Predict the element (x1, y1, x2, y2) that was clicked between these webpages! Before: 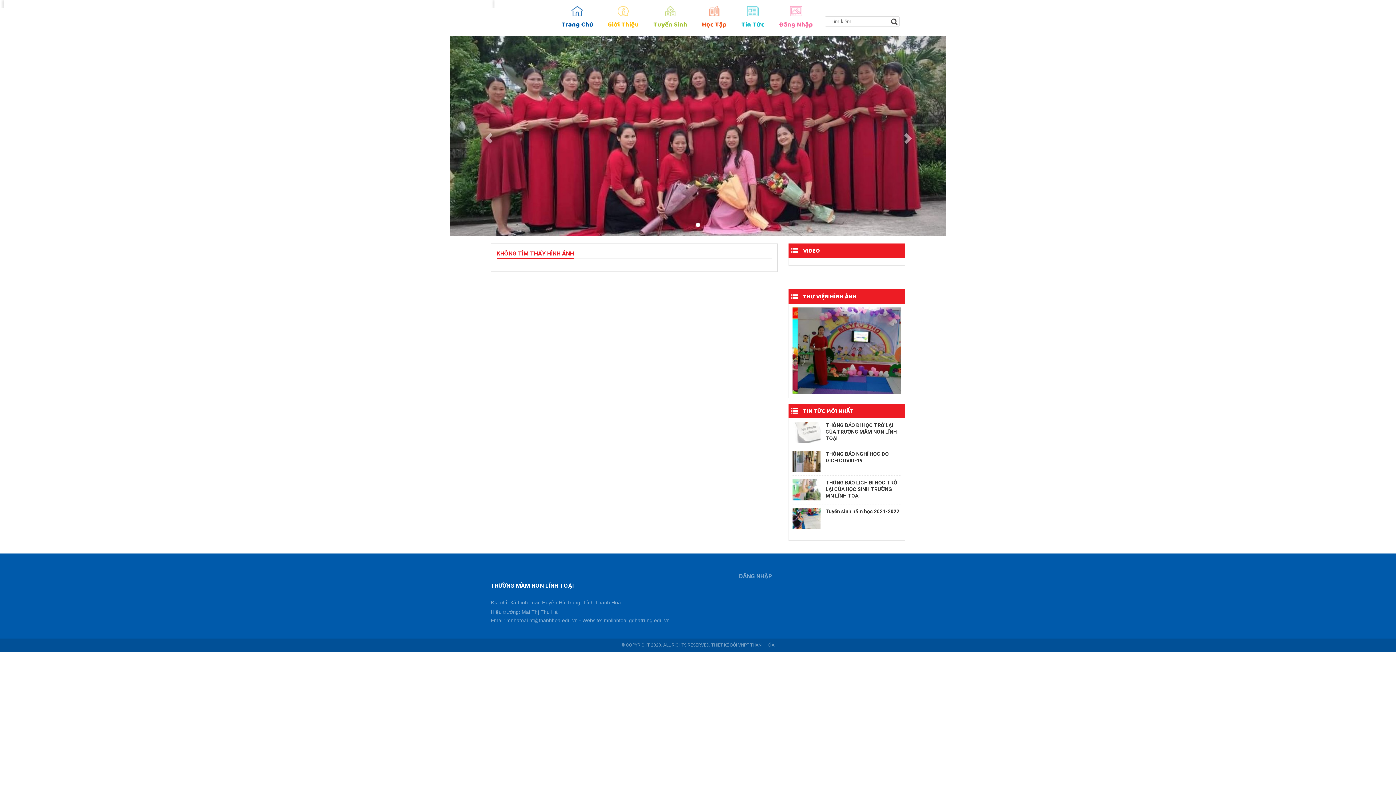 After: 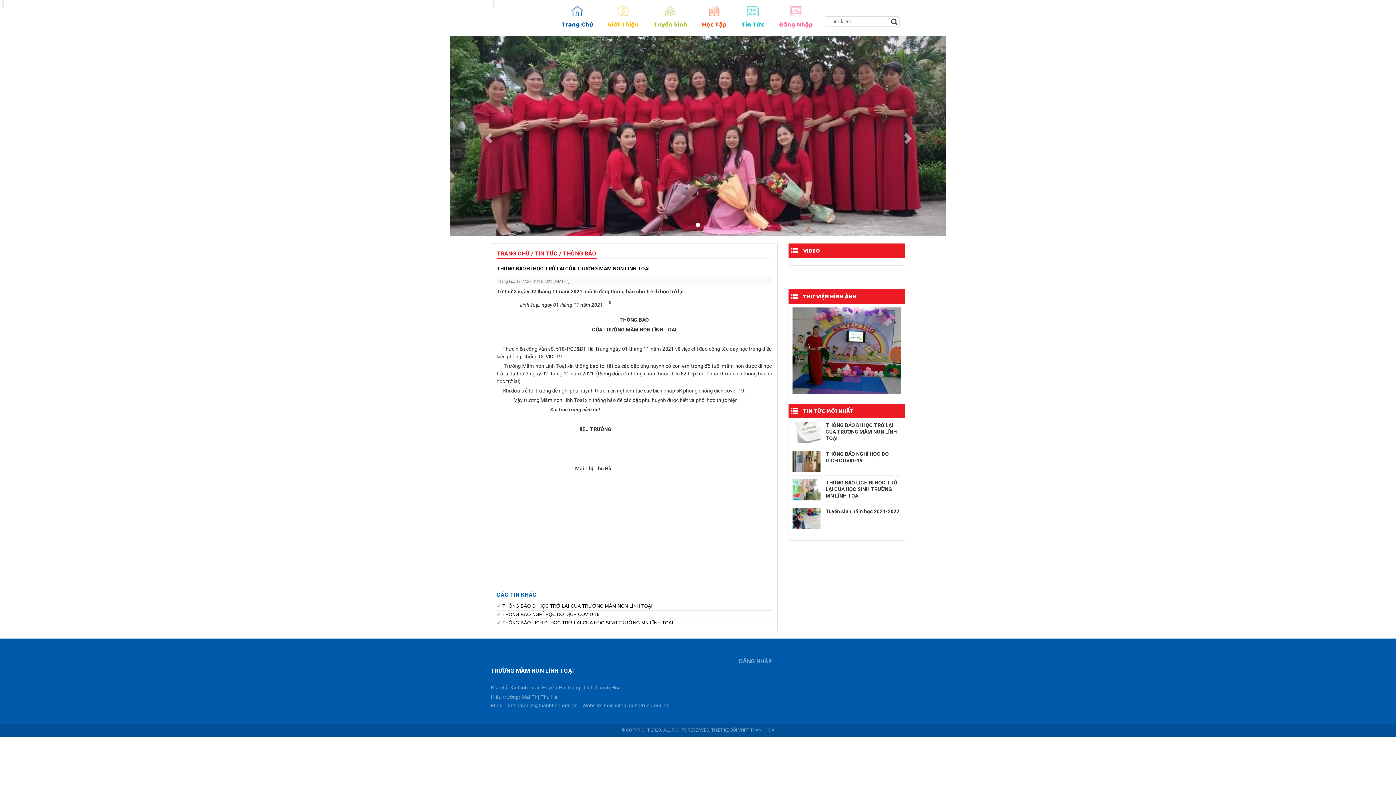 Action: bbox: (825, 422, 897, 441) label: THÔNG BÁO ĐI HỌC TRỞ LẠI CỦA TRƯỜNG MẦM NON LĨNH TOẠI